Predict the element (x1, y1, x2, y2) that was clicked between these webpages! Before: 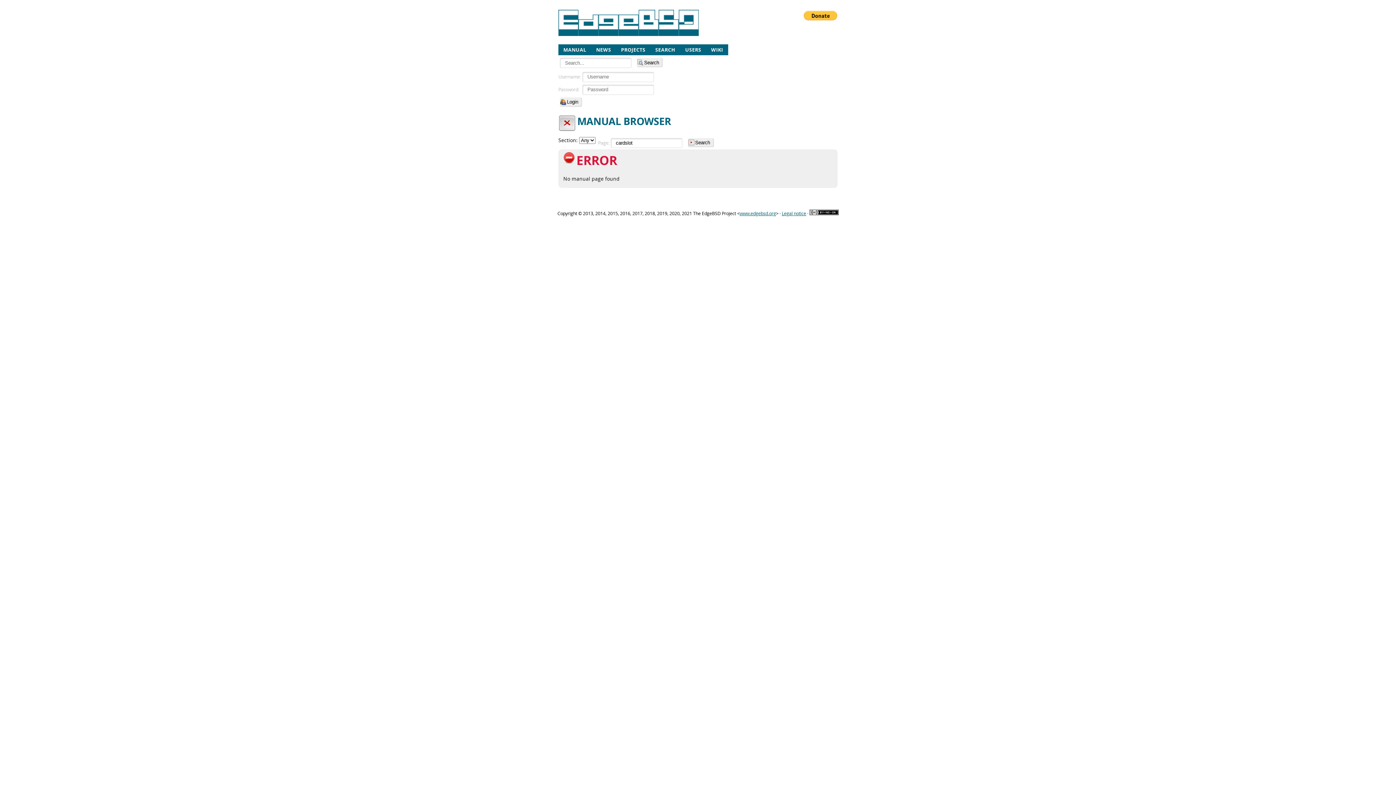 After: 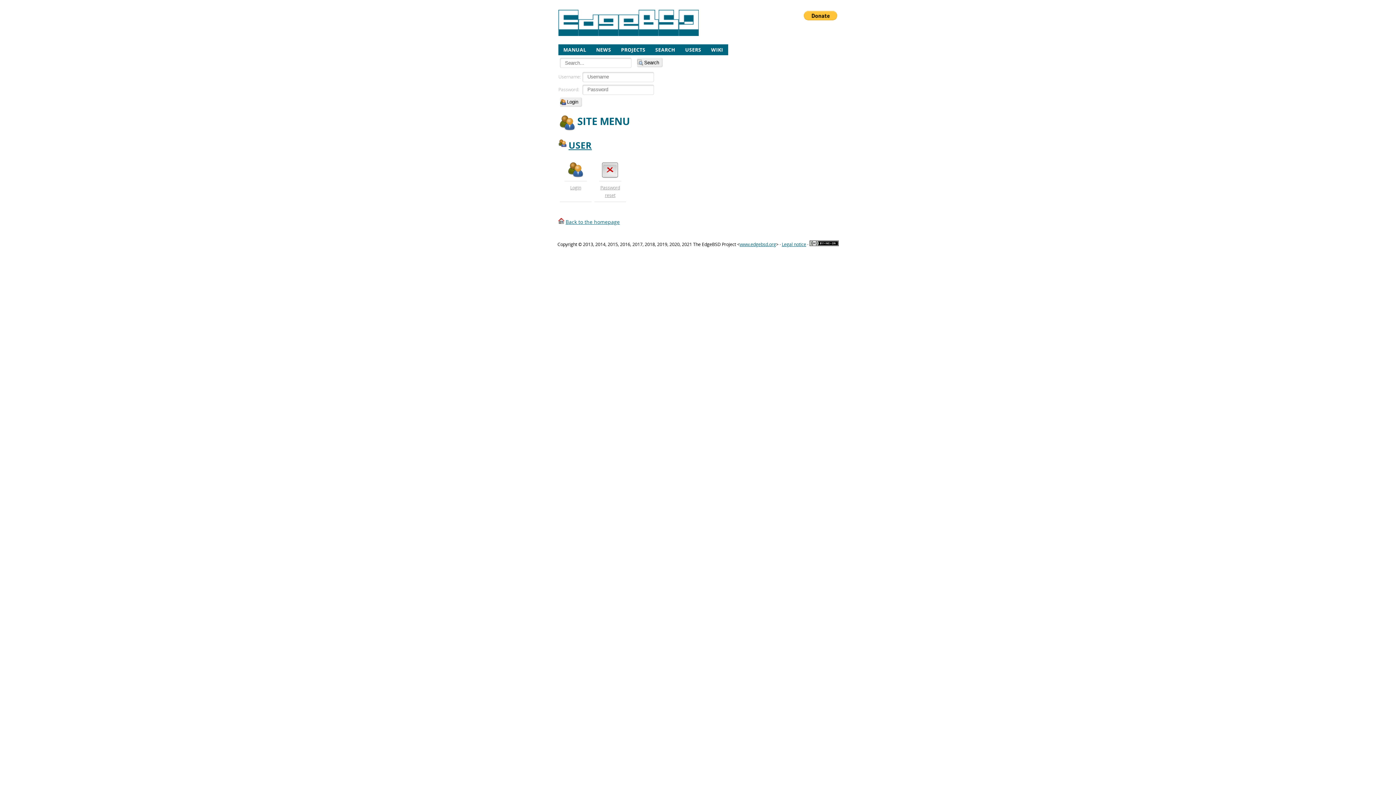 Action: bbox: (680, 44, 706, 55) label: USERS